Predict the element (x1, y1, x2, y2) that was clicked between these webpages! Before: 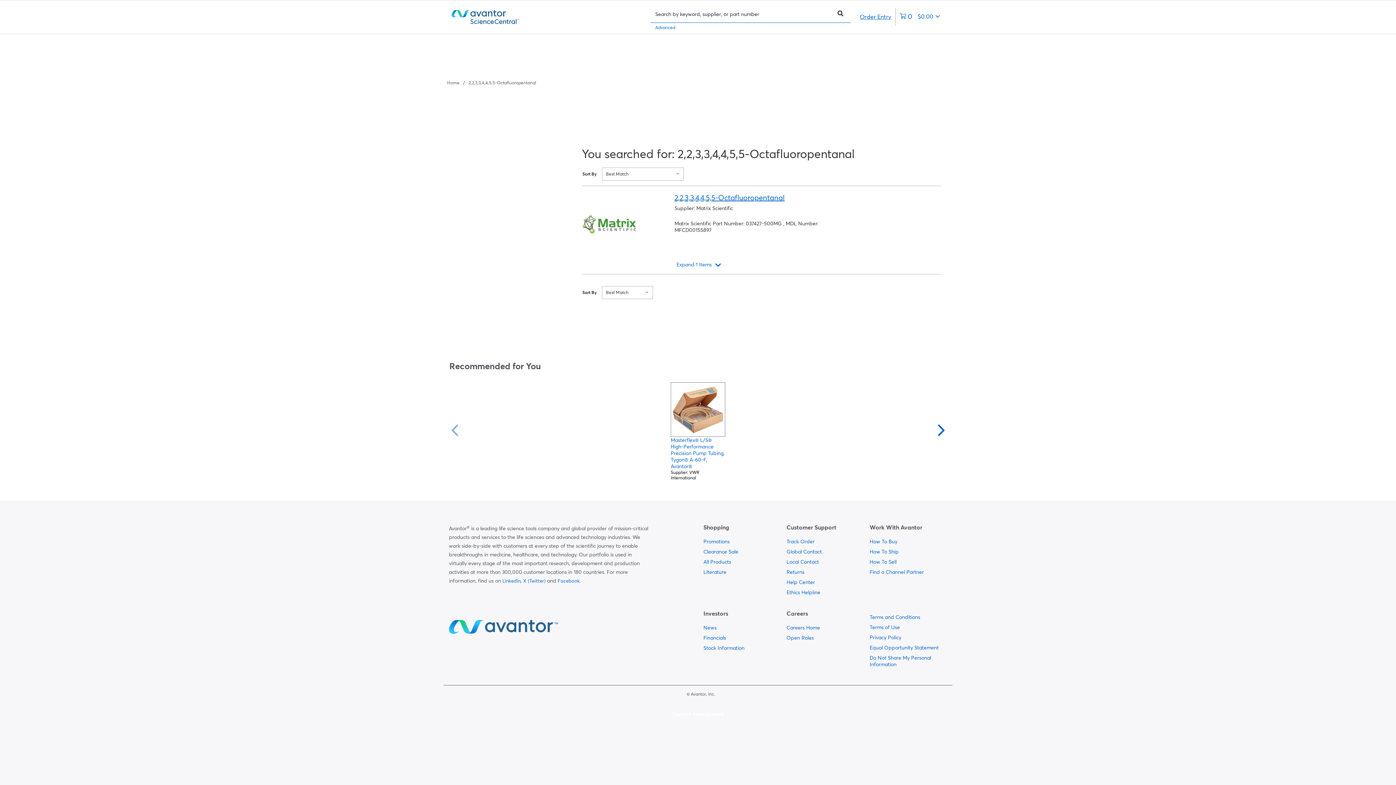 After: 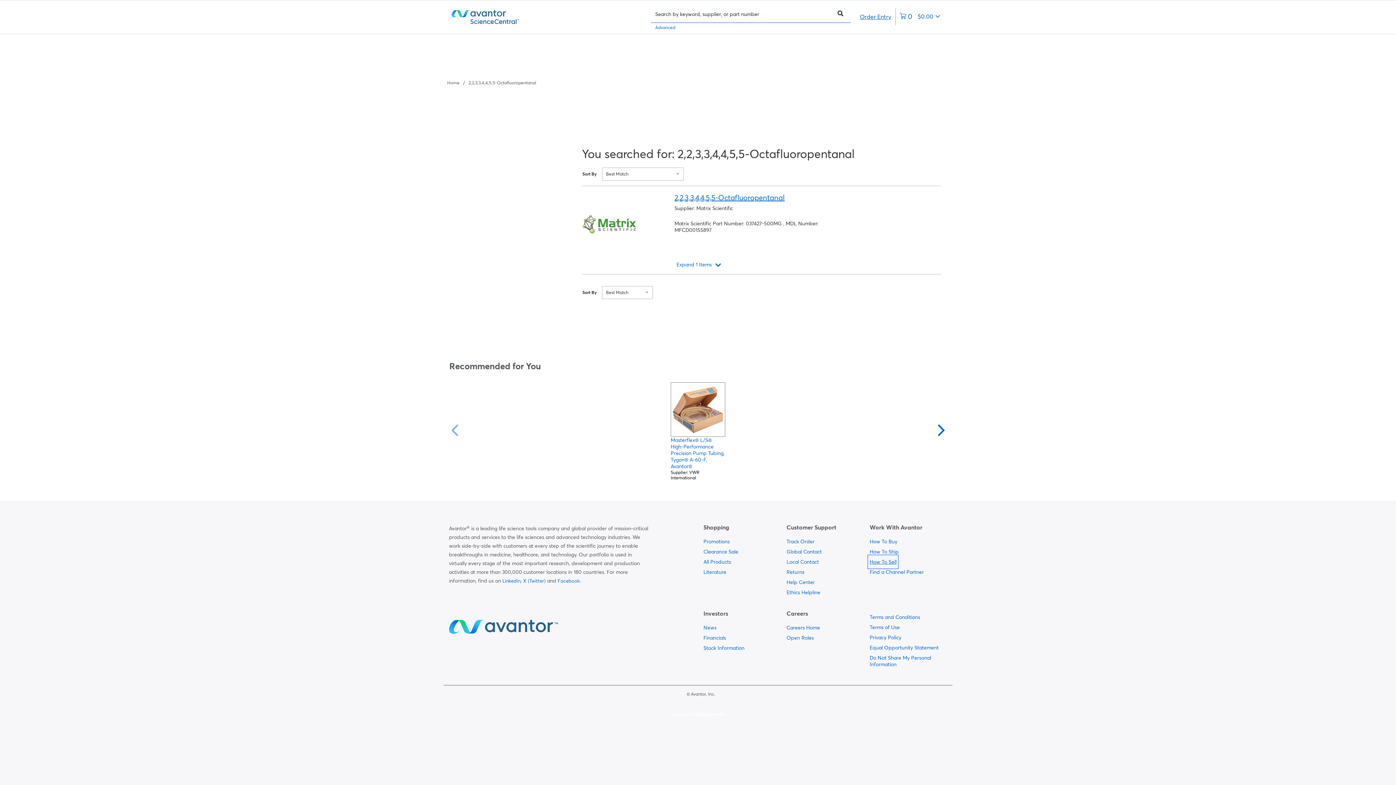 Action: bbox: (869, 557, 896, 567) label:  